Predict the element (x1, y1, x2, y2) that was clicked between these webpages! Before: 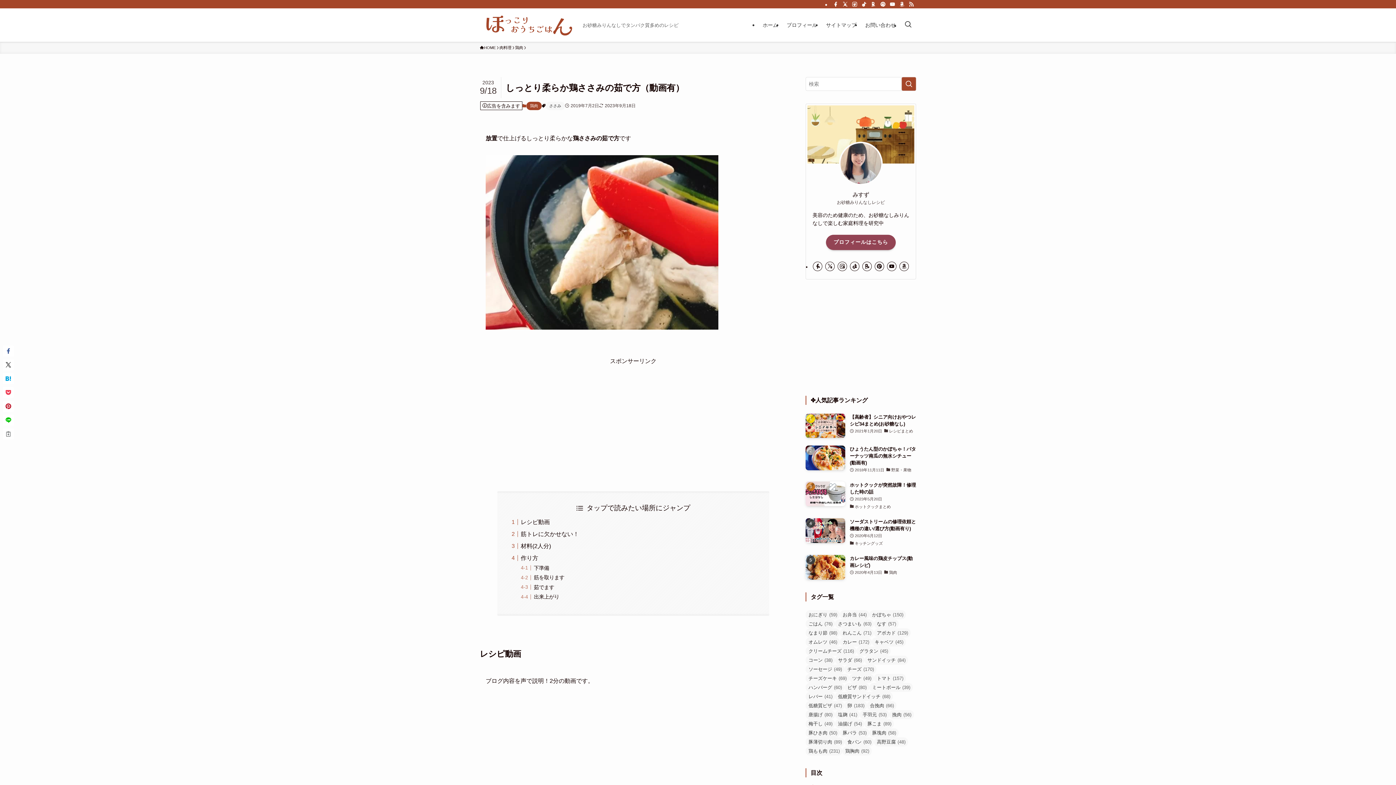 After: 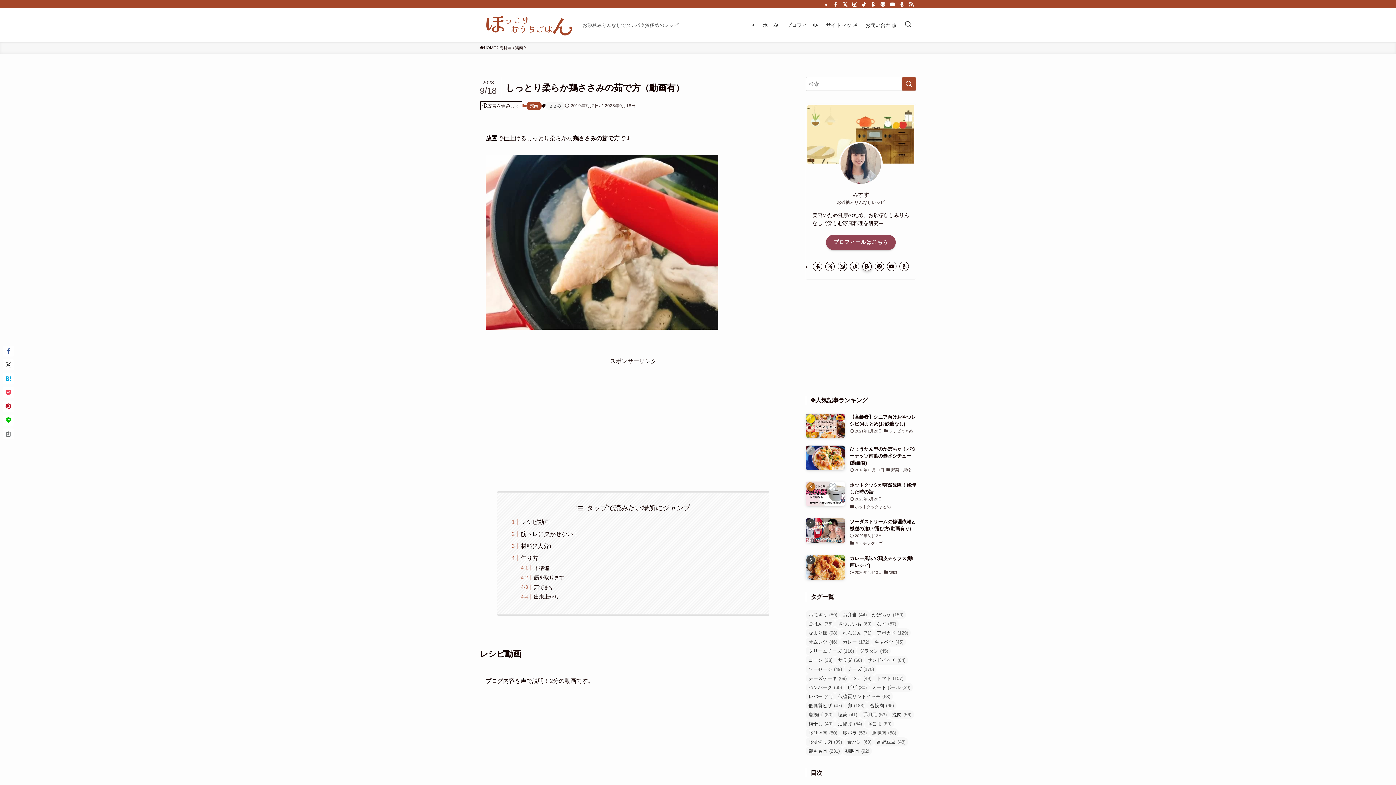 Action: bbox: (862, 261, 872, 271) label: room